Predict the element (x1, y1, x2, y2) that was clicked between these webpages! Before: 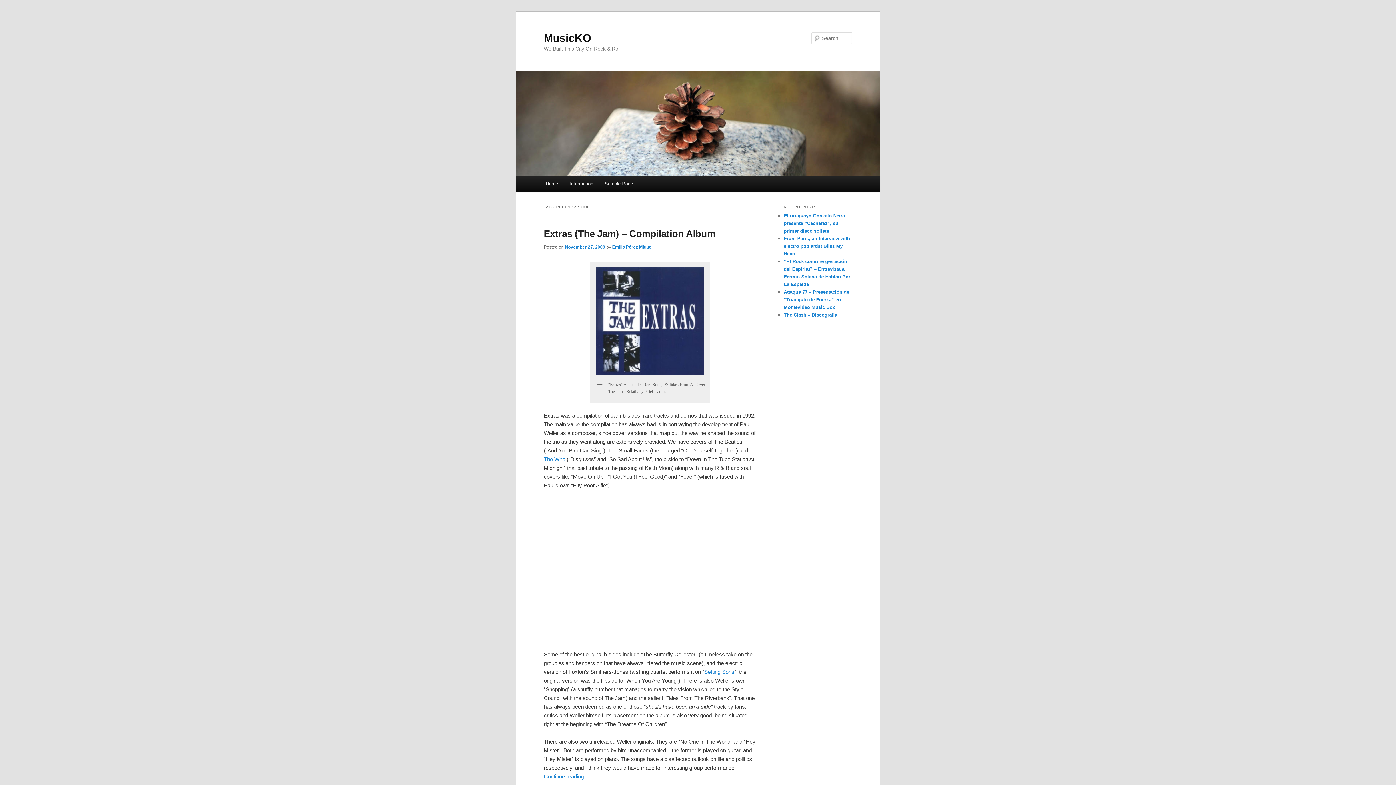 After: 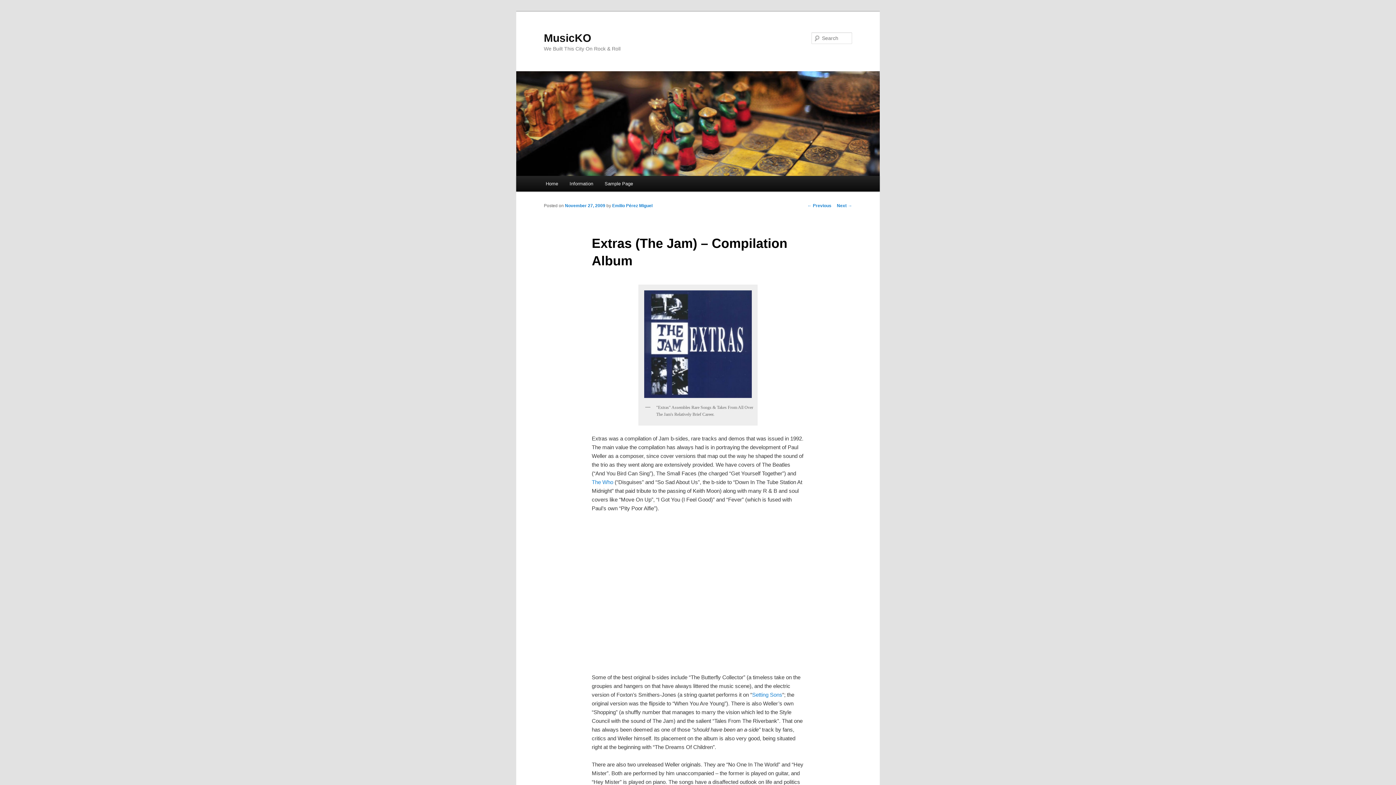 Action: label: Extras (The Jam) – Compilation Album bbox: (544, 228, 715, 239)